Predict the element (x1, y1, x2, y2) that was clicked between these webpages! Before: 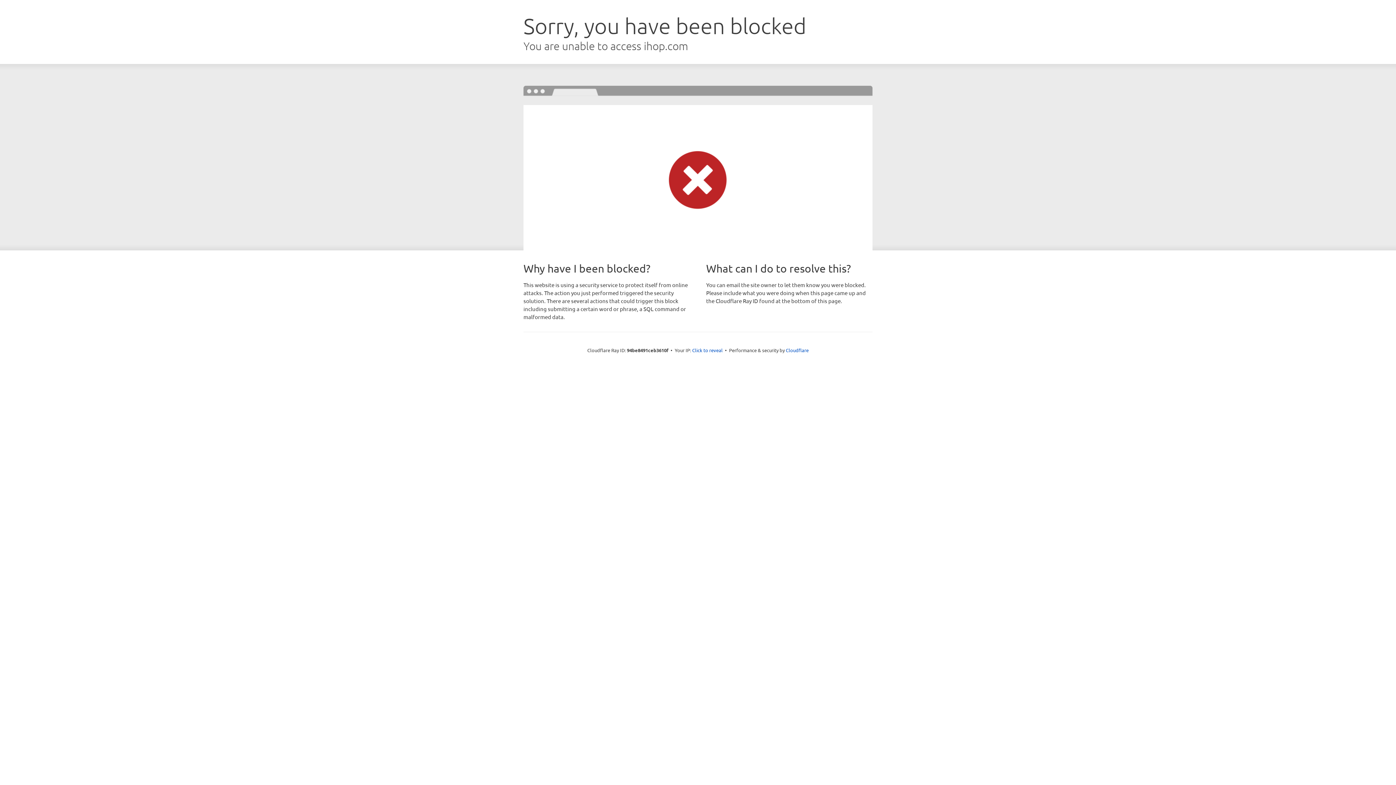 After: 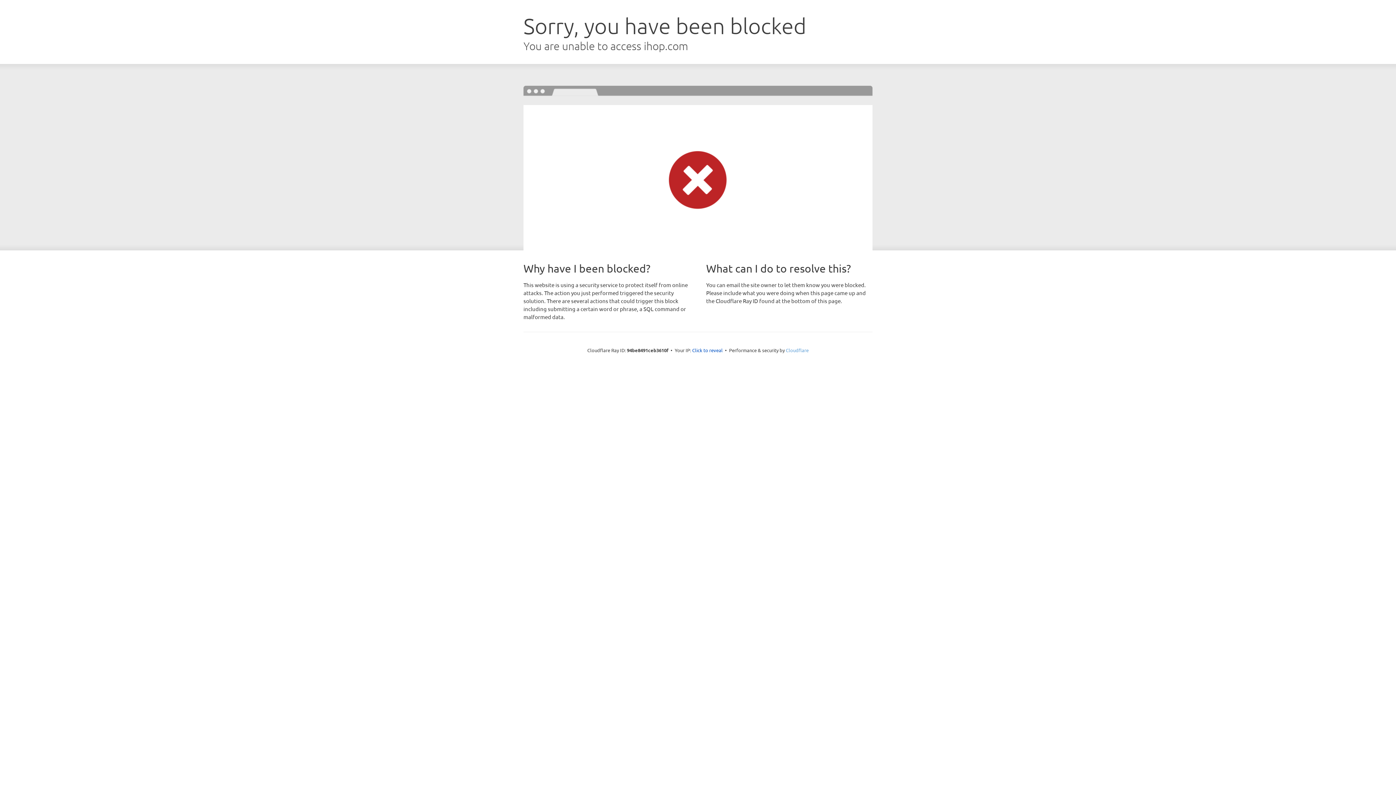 Action: bbox: (786, 347, 808, 353) label: Cloudflare